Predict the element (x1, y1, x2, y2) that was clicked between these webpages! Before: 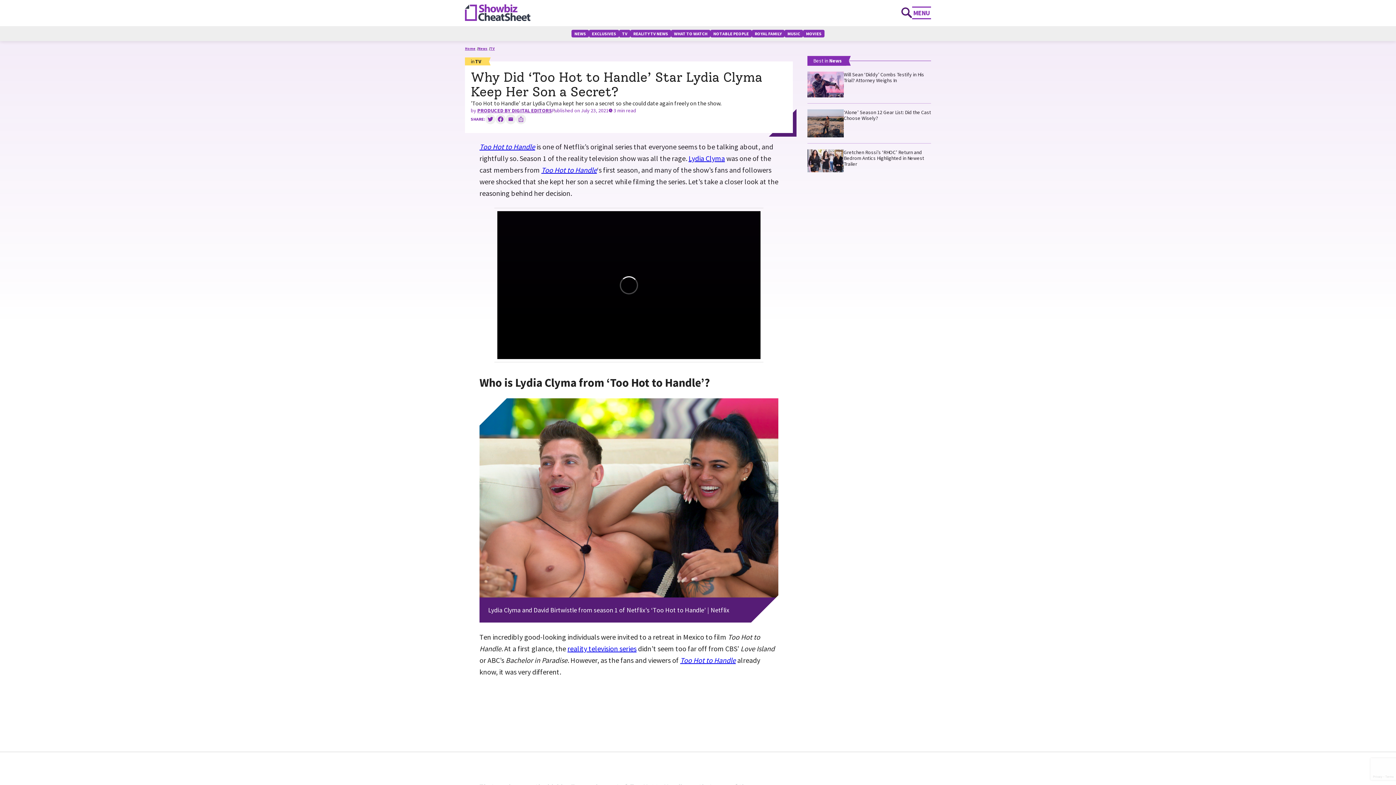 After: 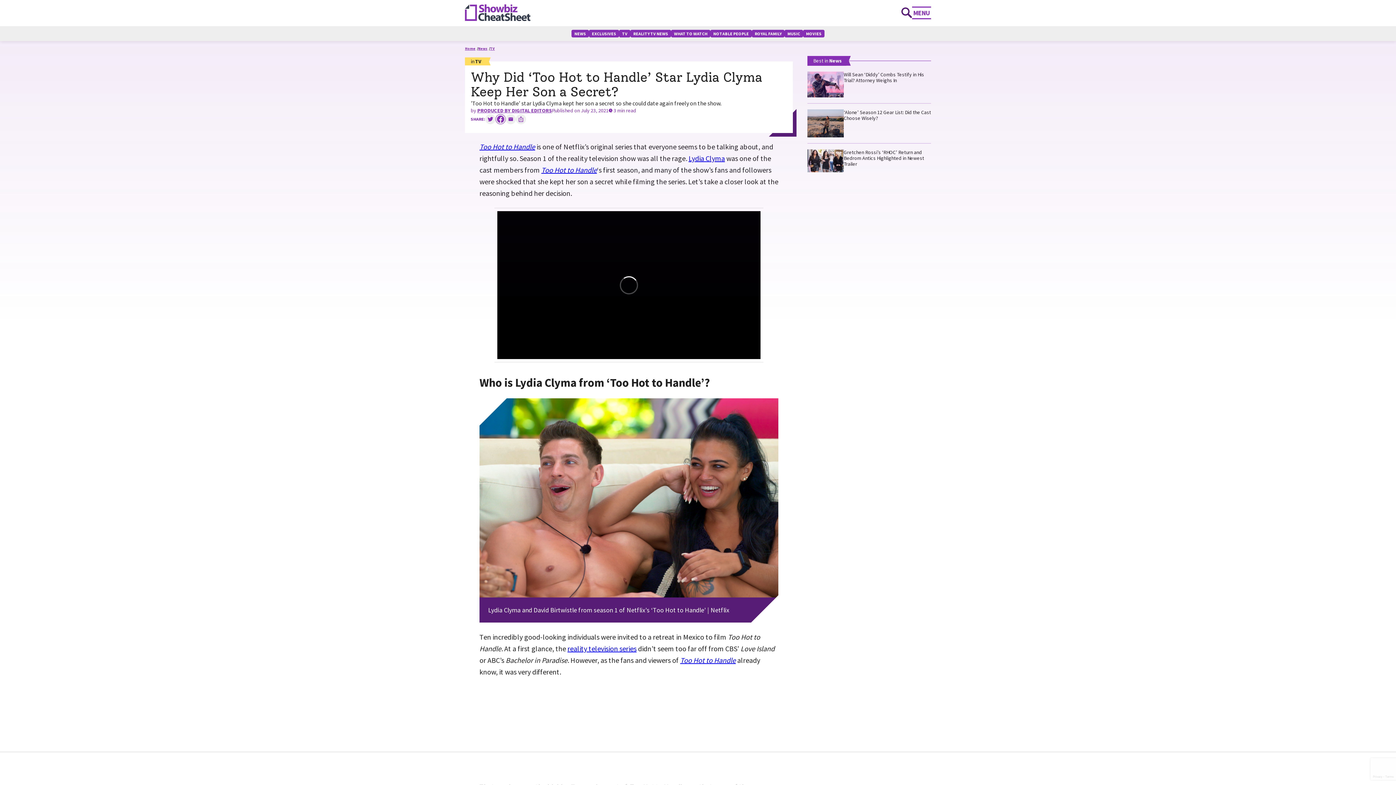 Action: bbox: (495, 114, 505, 124) label: Share on Facebook: